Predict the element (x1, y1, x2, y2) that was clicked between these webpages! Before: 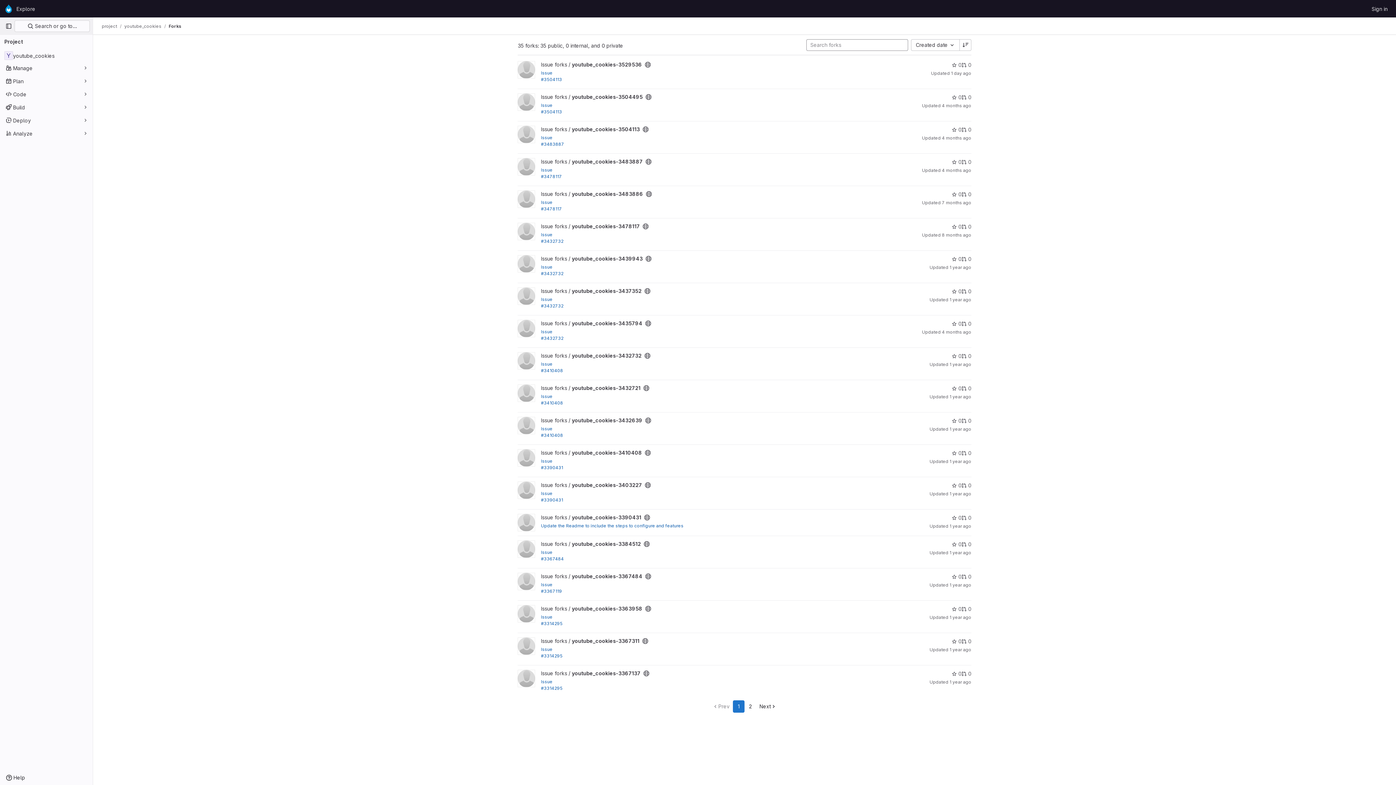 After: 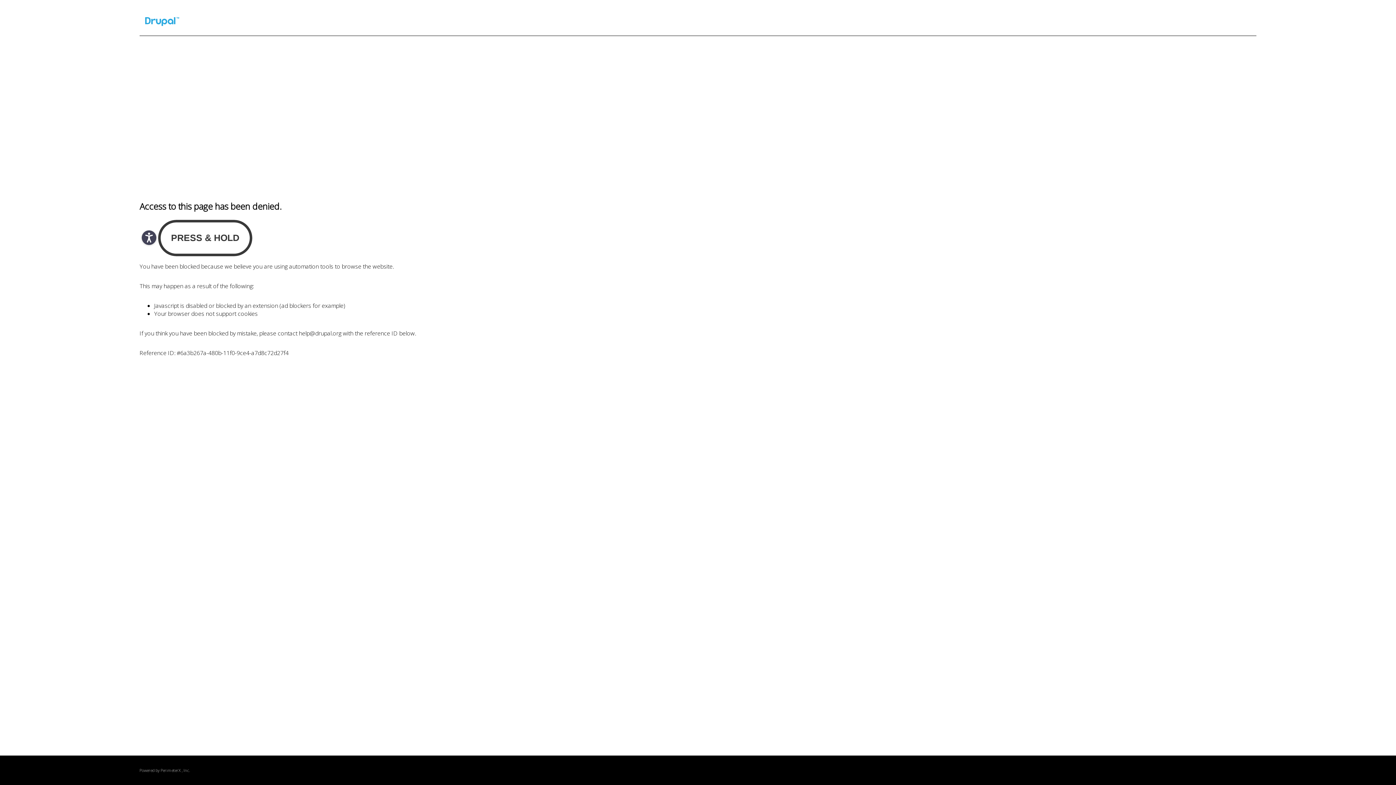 Action: bbox: (541, 464, 860, 471) label: #3390431